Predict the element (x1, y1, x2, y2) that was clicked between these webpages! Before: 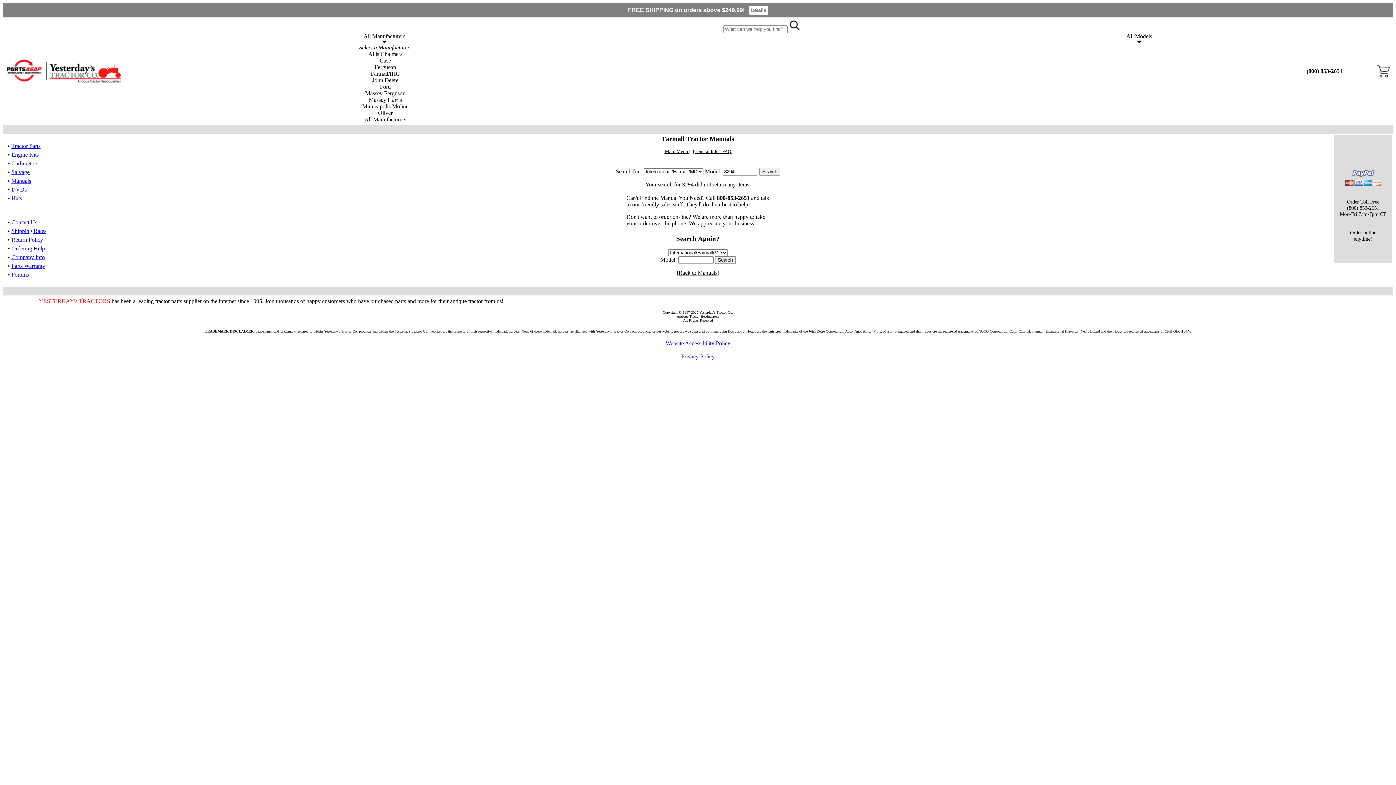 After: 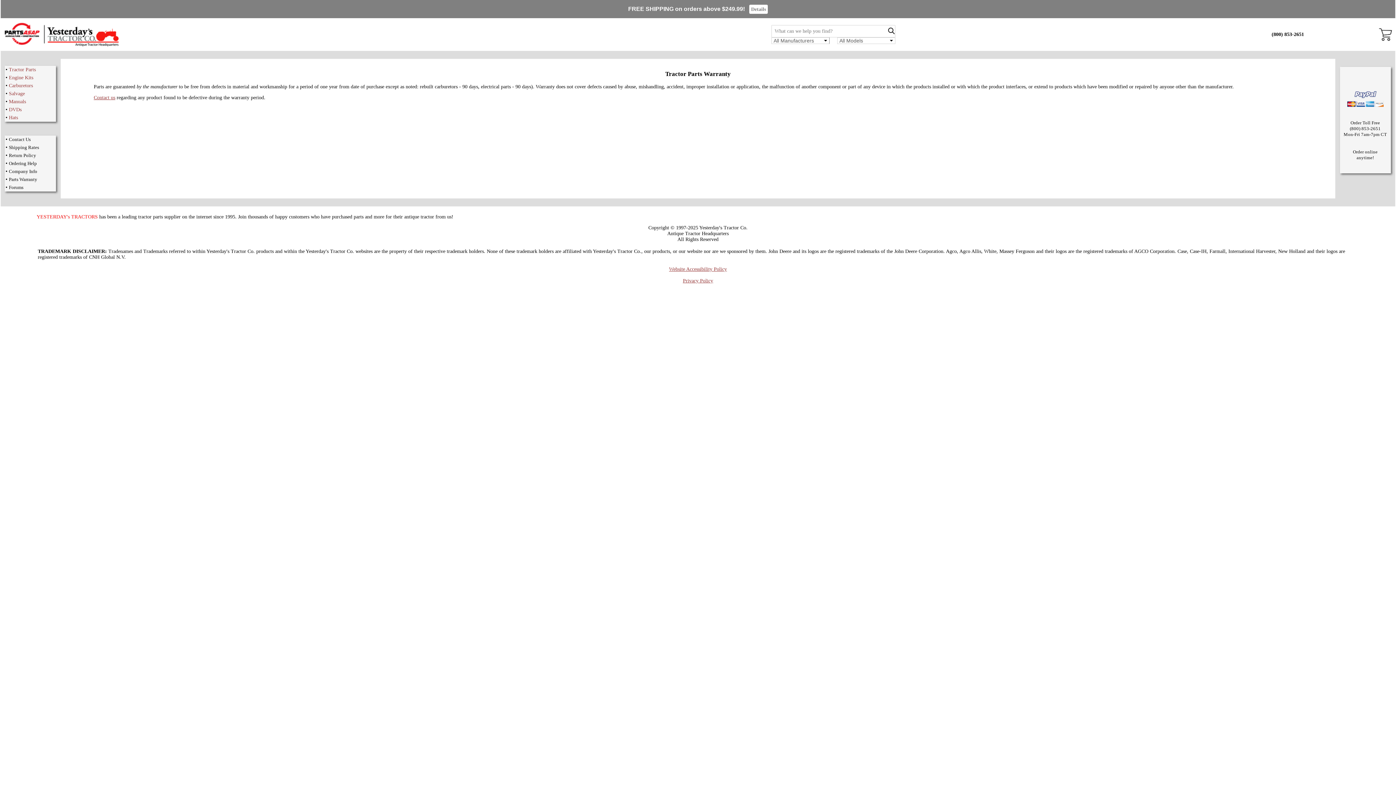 Action: label: Parts Warranty bbox: (11, 262, 45, 269)